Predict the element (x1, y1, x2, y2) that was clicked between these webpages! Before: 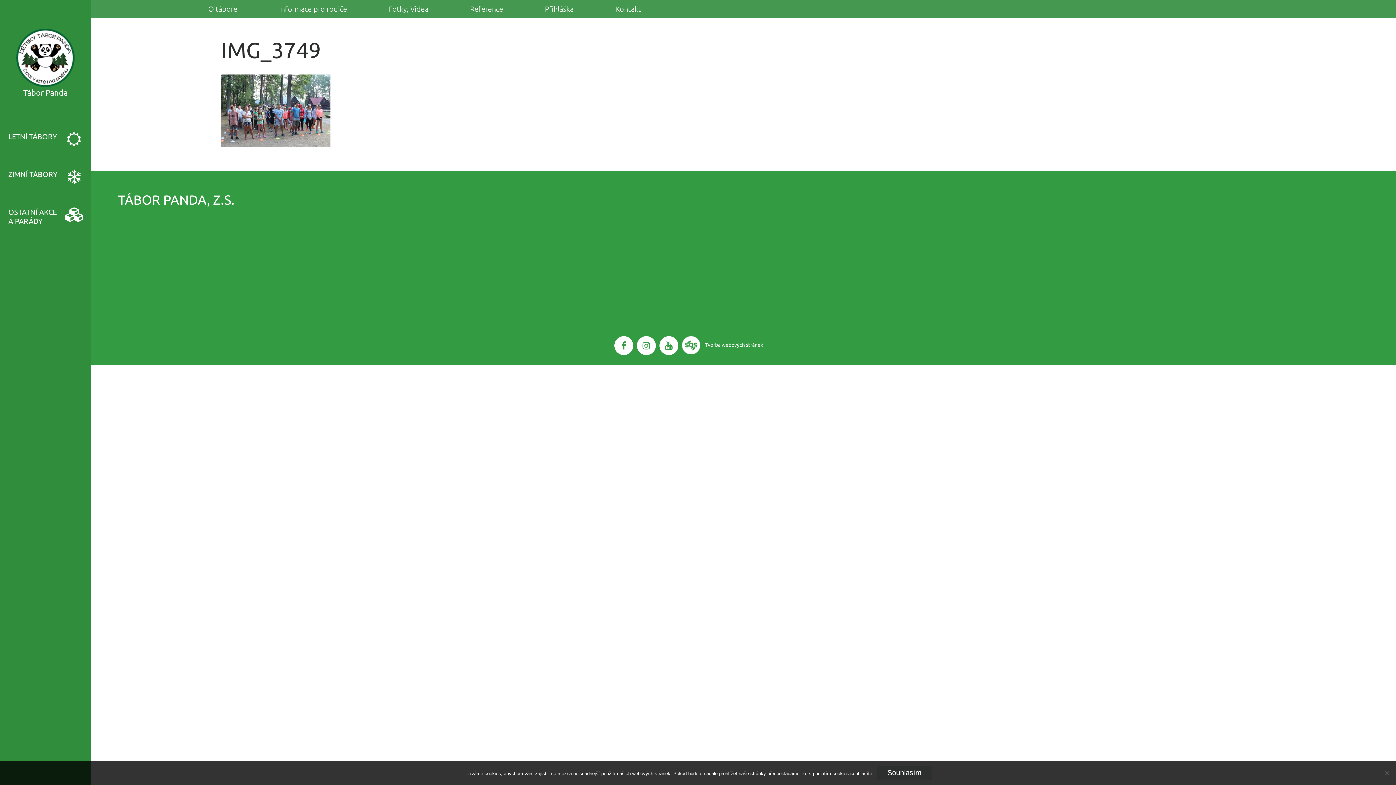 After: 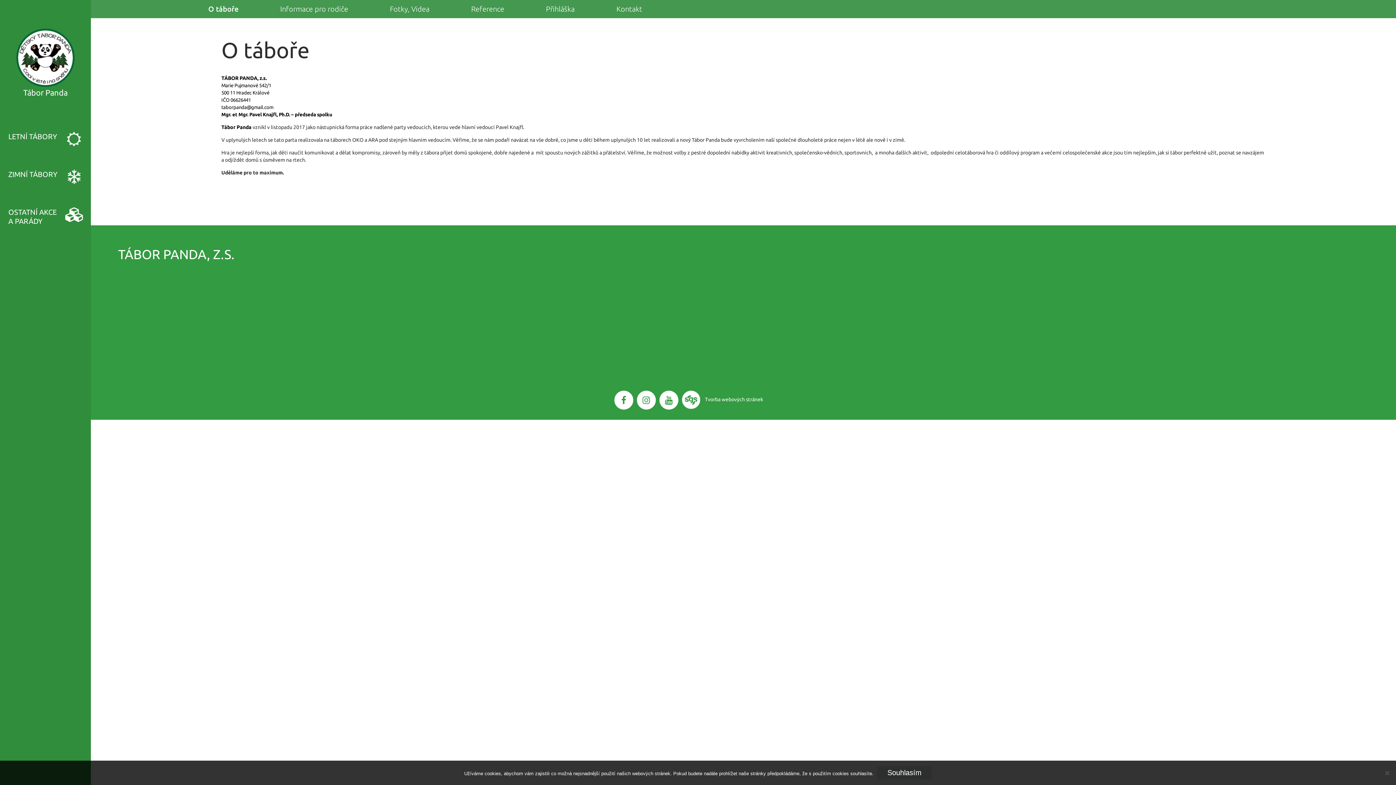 Action: label: O táboře bbox: (208, 0, 237, 18)